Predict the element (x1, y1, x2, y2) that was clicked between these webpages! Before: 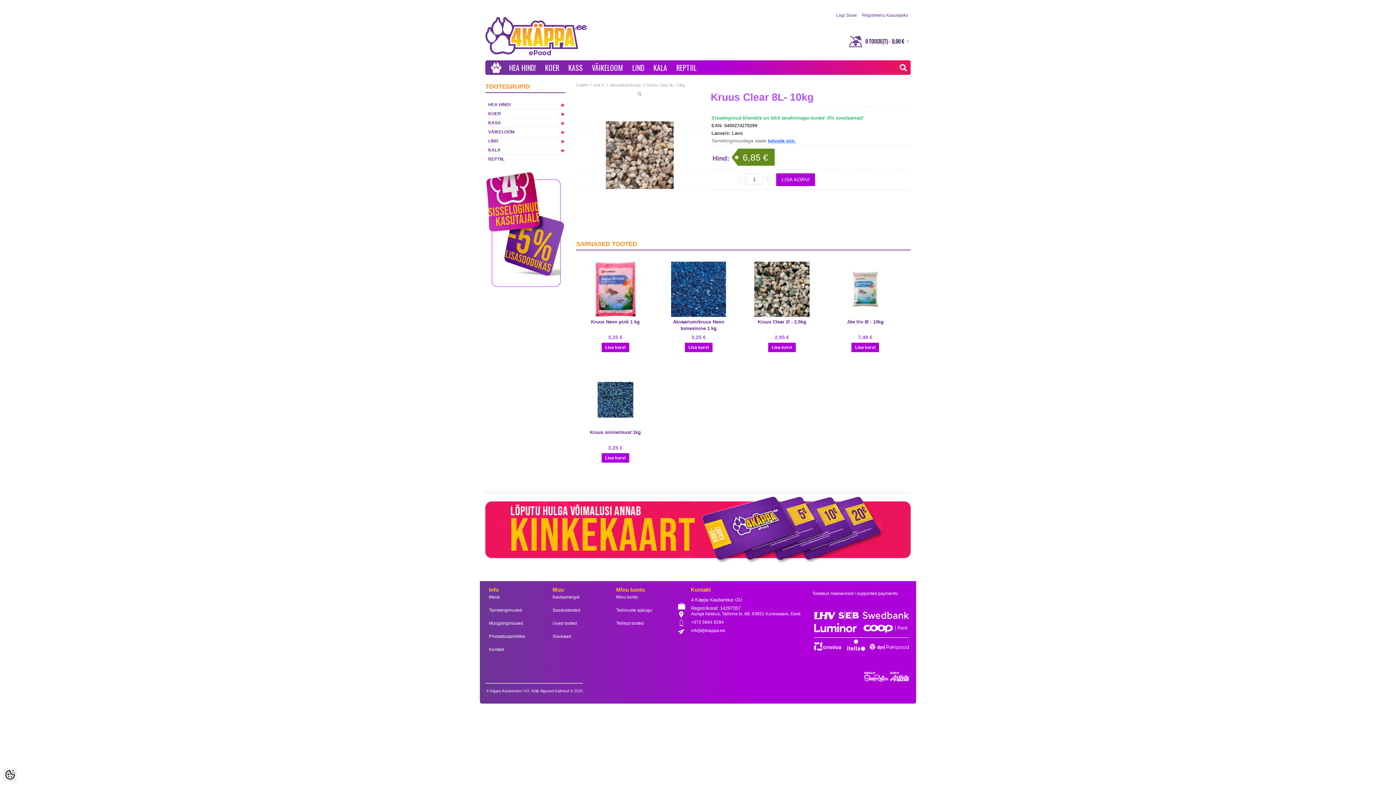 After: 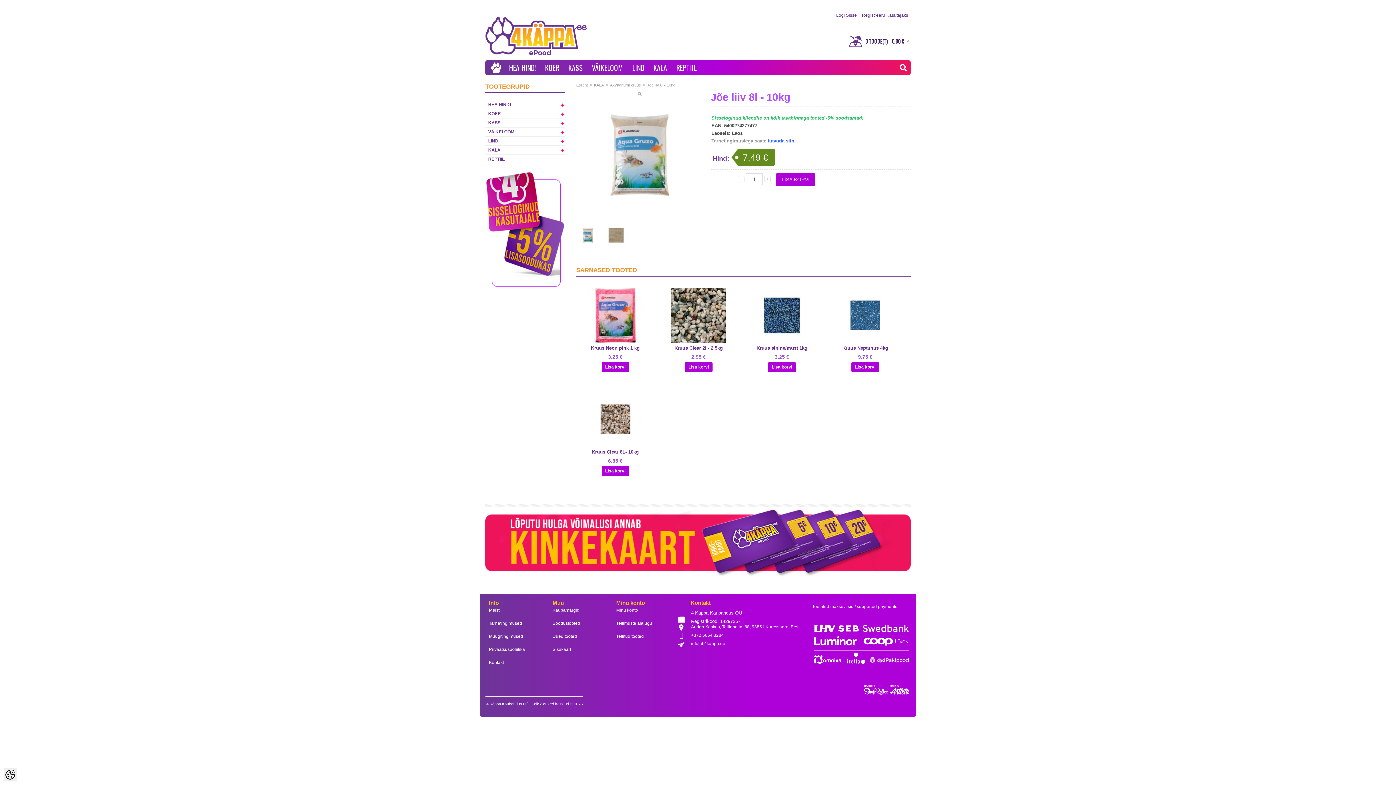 Action: label: Jõe liiv 8l - 10kg bbox: (830, 318, 900, 331)